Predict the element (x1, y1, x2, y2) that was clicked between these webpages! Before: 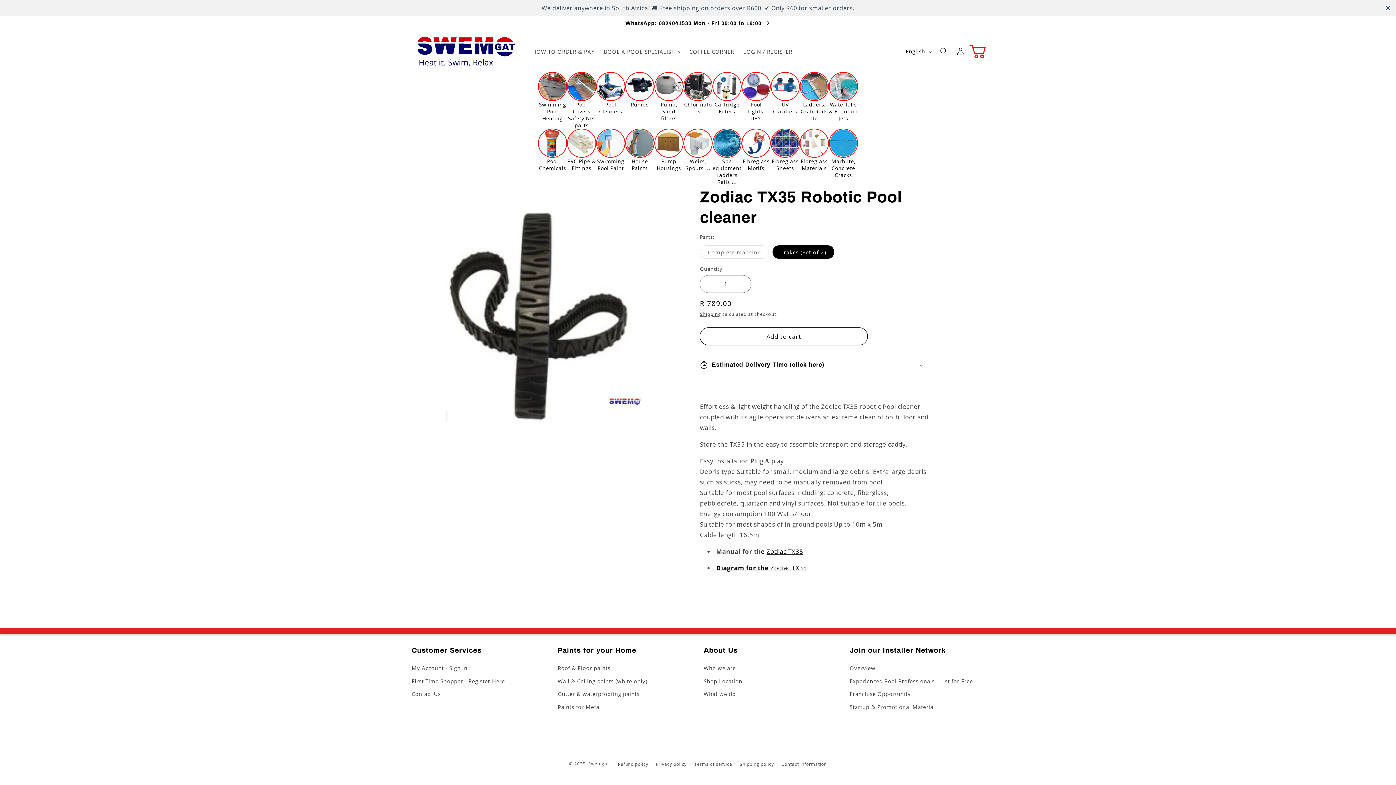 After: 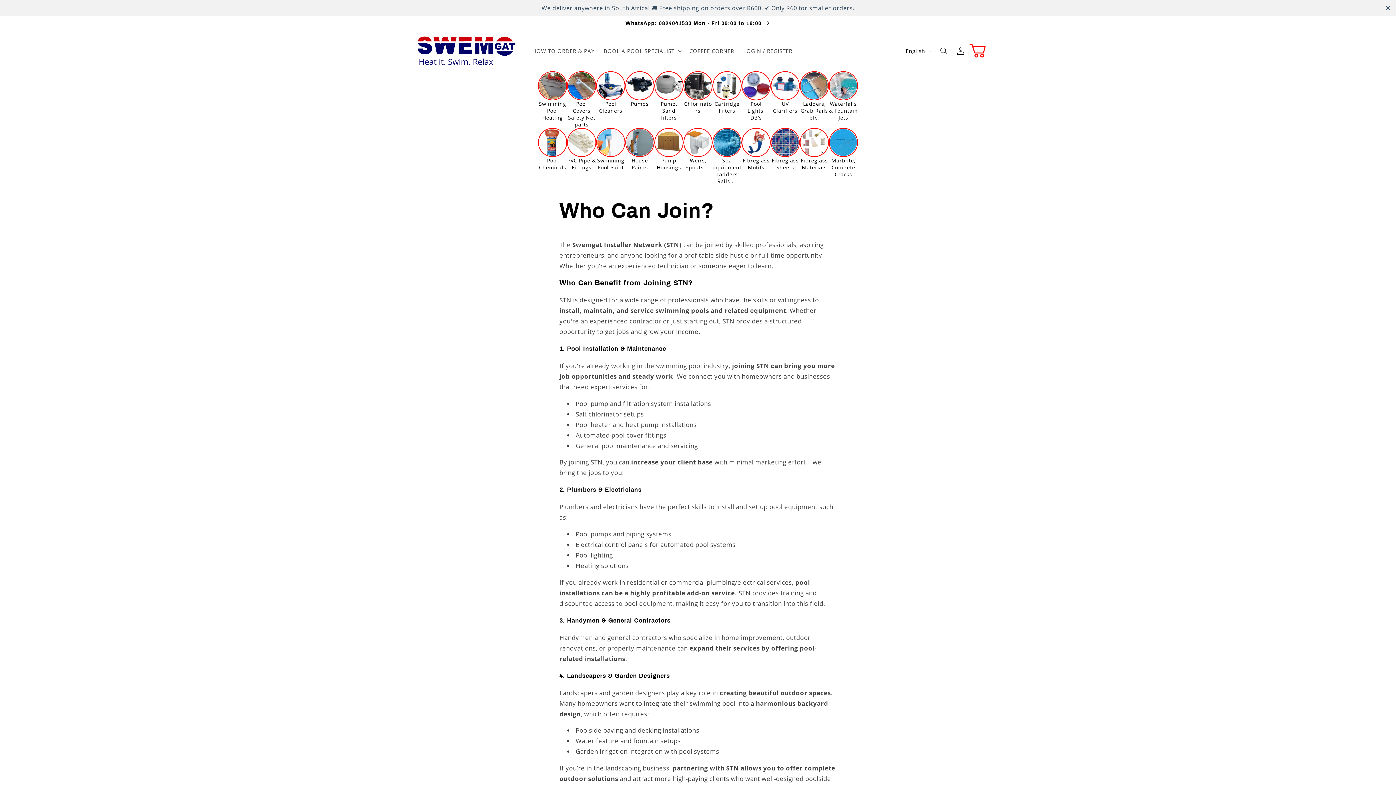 Action: label: Overview bbox: (849, 664, 875, 675)